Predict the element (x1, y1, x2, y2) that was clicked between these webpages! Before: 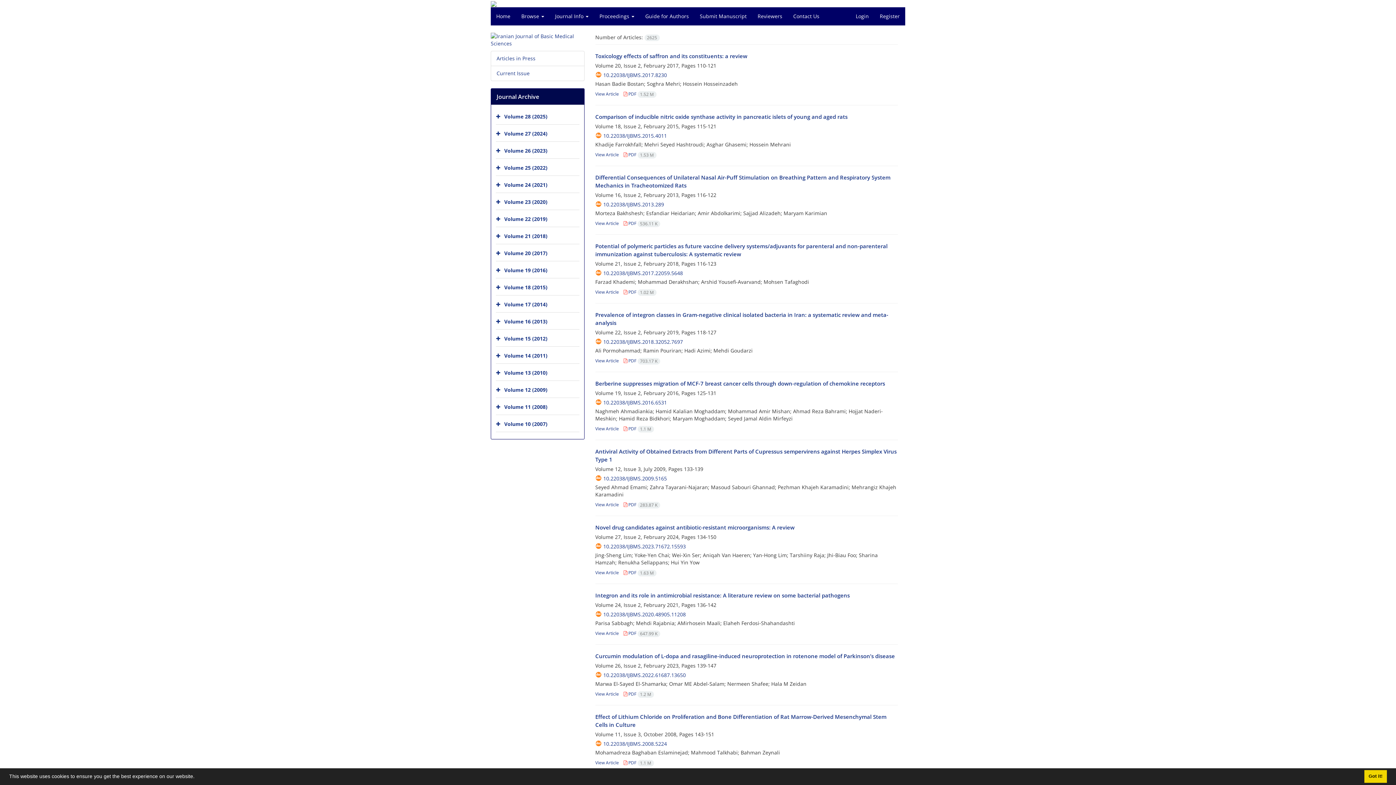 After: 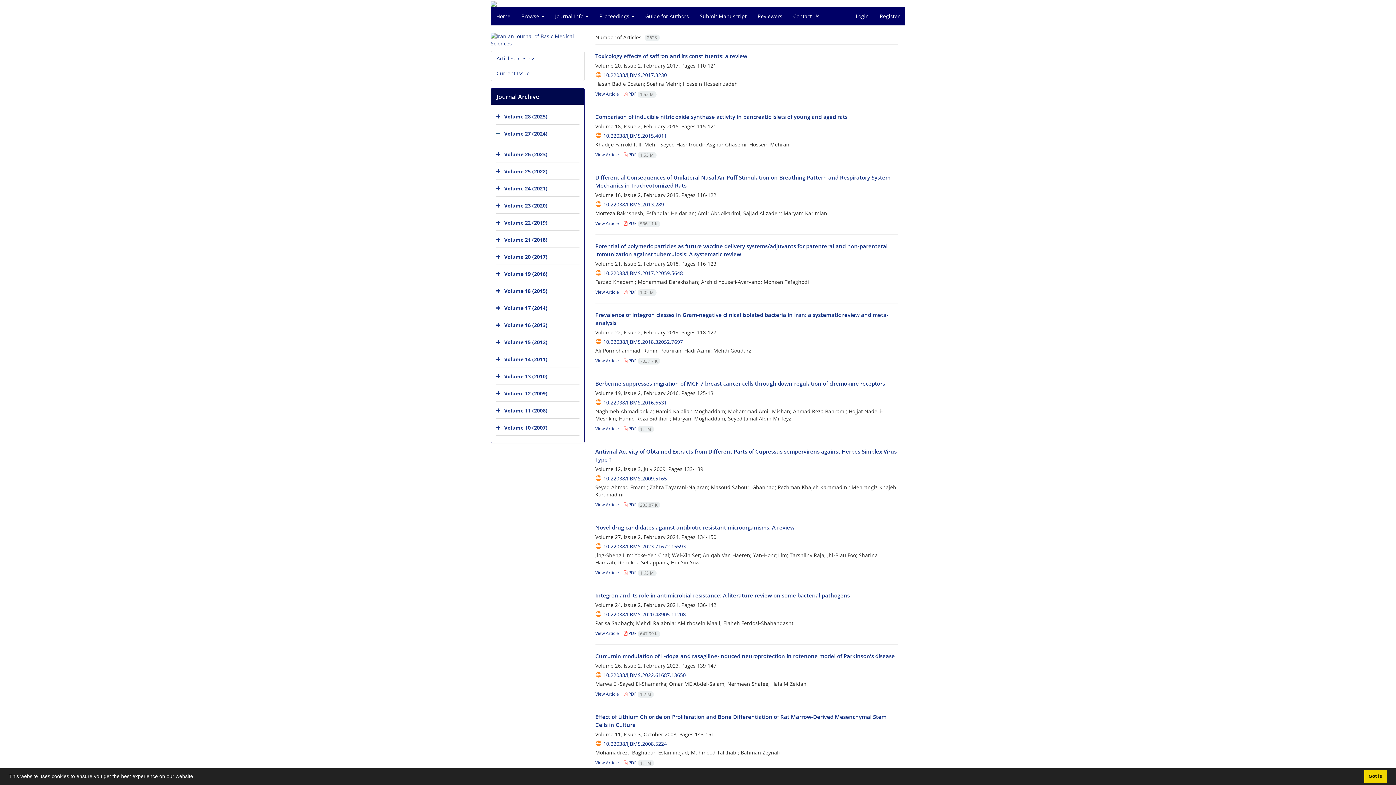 Action: bbox: (496, 126, 502, 141)